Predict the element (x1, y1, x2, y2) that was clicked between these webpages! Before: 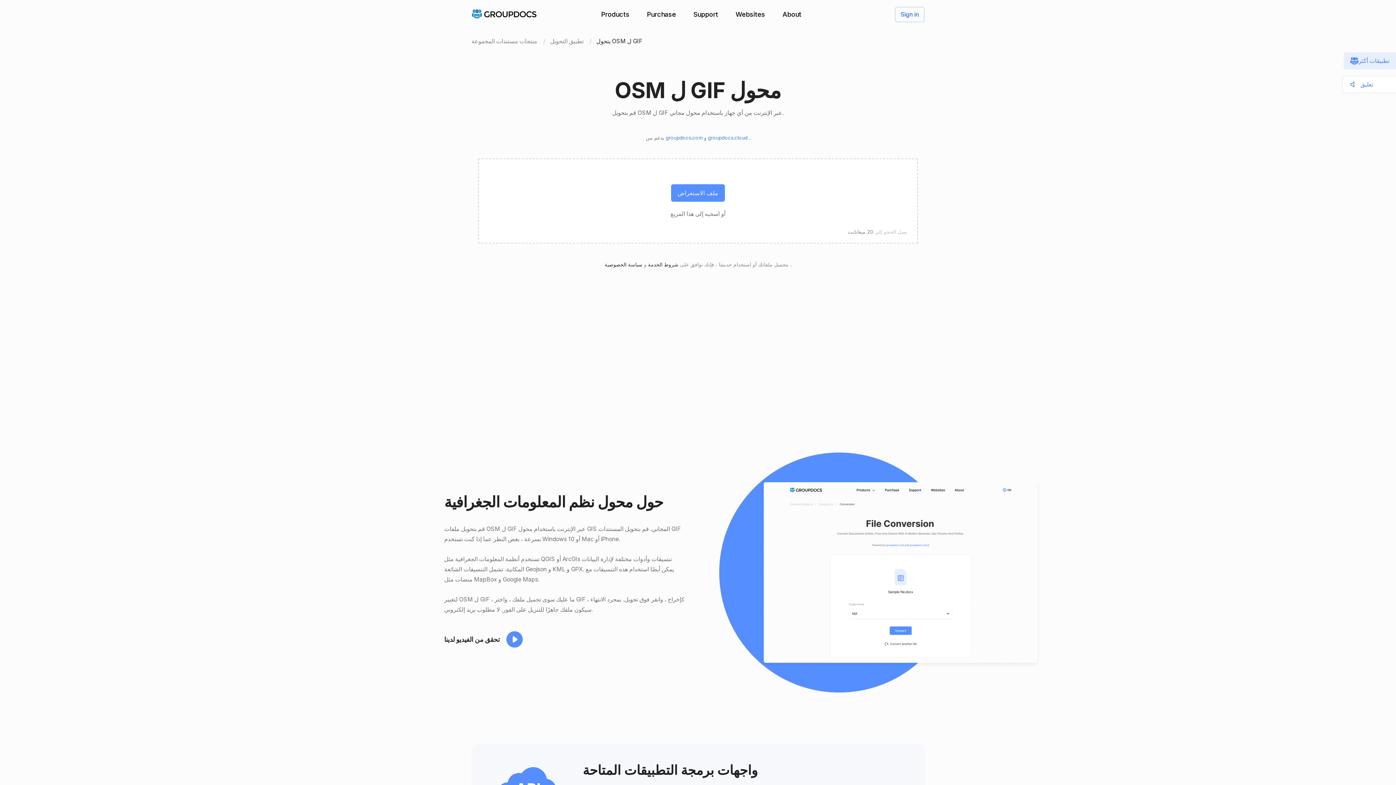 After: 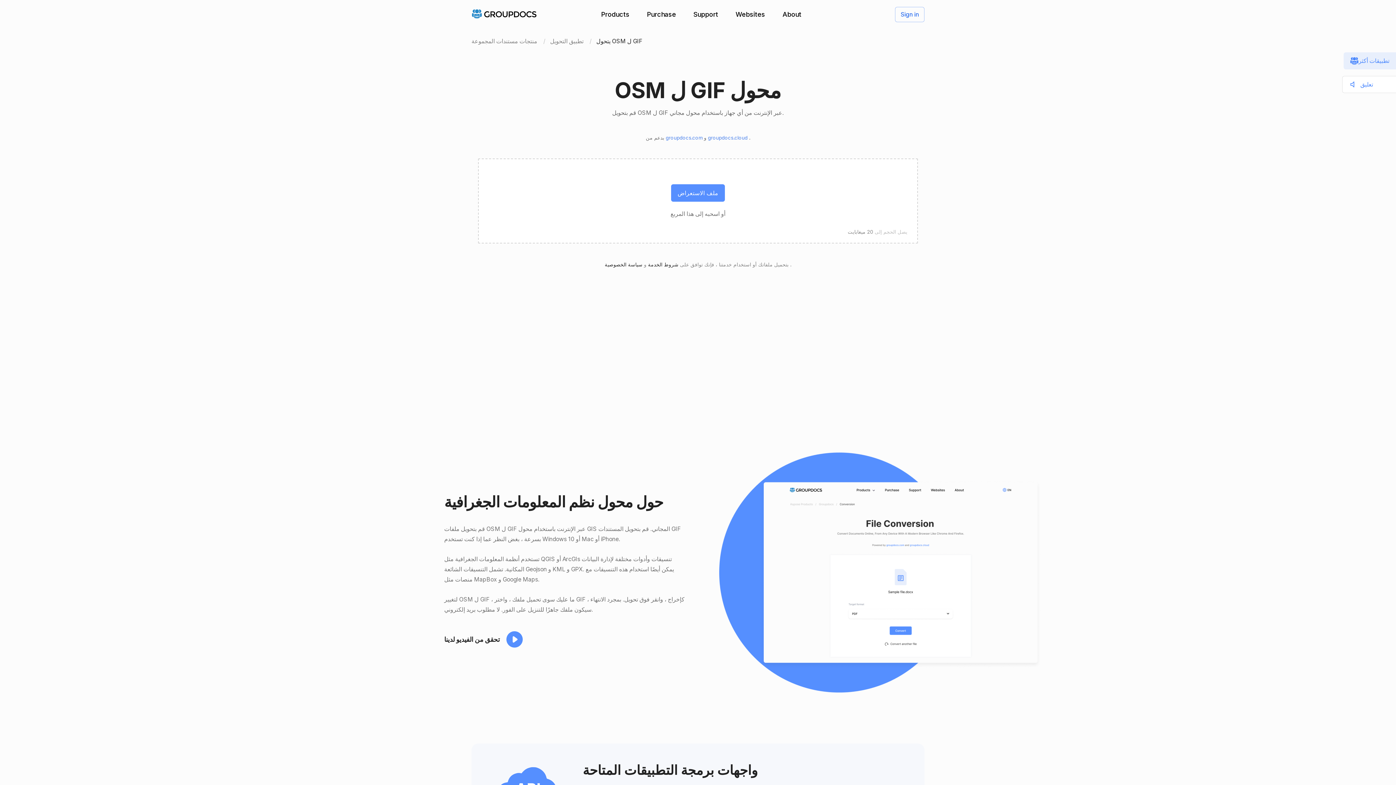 Action: bbox: (708, 134, 749, 140) label: groupdocs.cloud 